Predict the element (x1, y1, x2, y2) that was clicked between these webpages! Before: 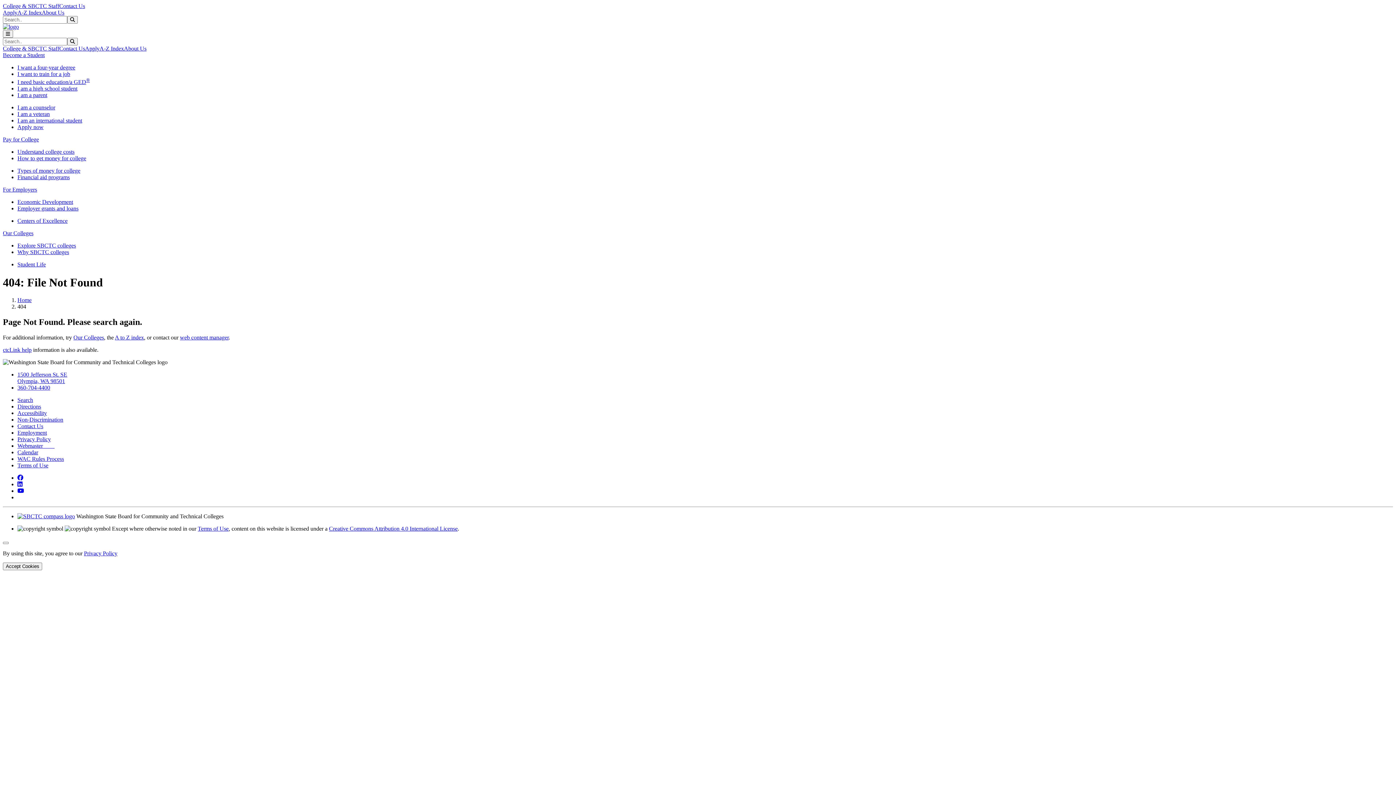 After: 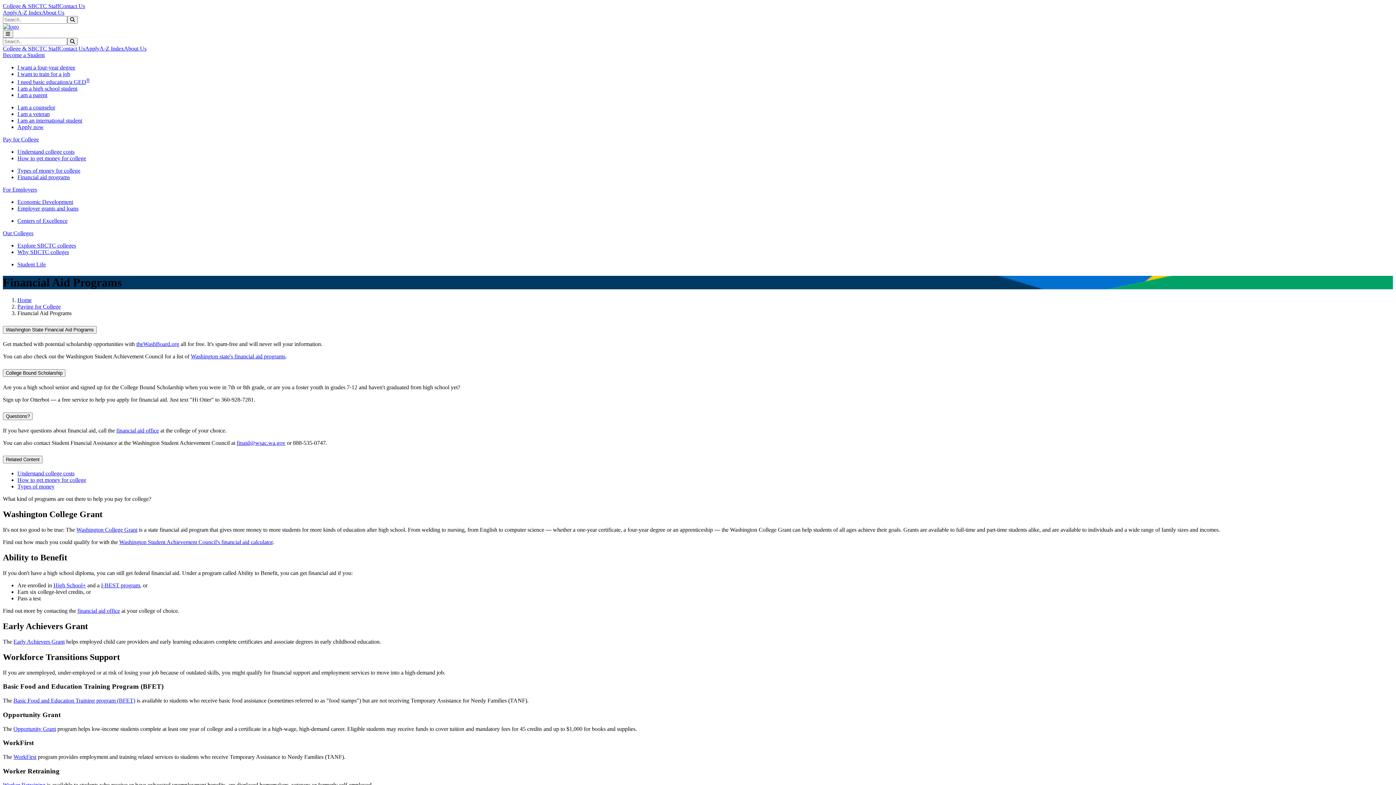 Action: label: Financial aid programs bbox: (17, 174, 69, 180)